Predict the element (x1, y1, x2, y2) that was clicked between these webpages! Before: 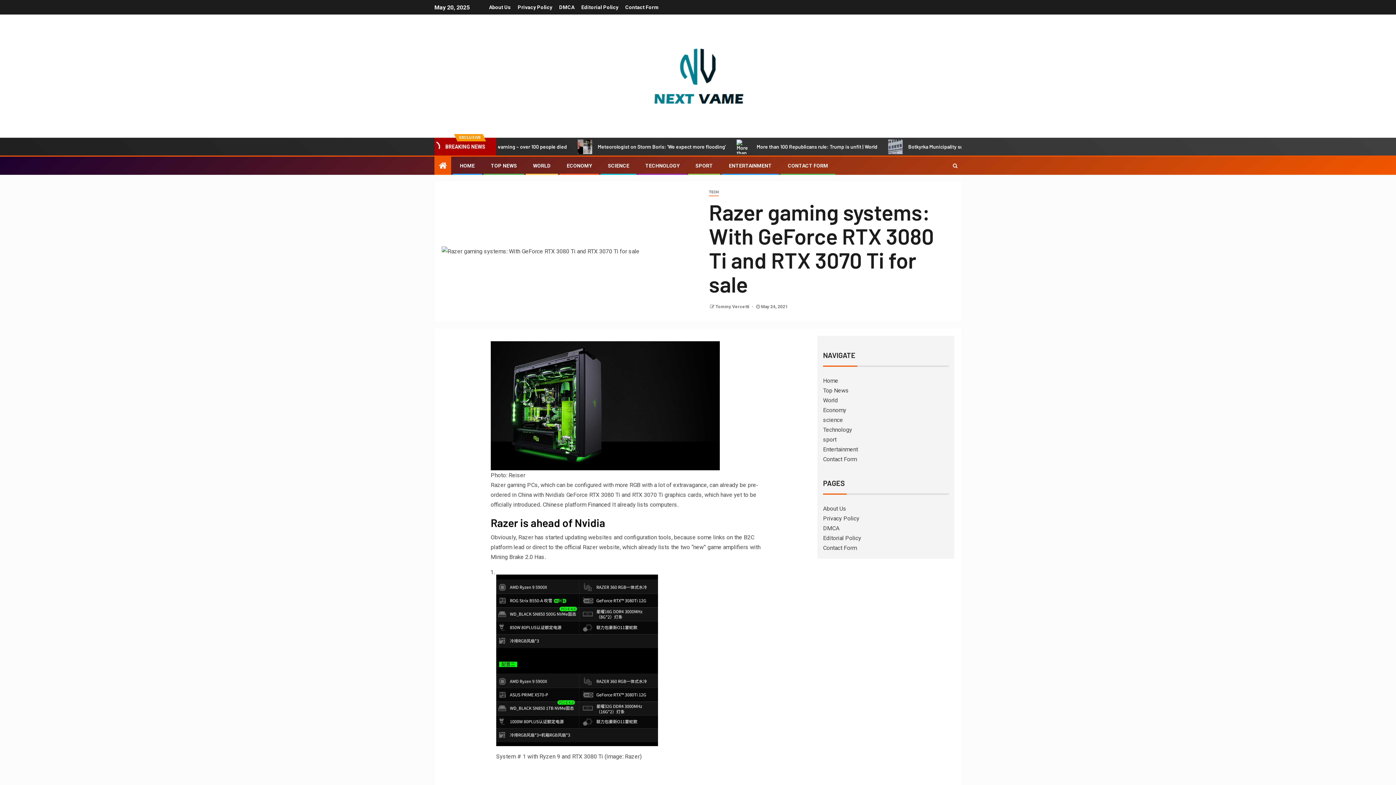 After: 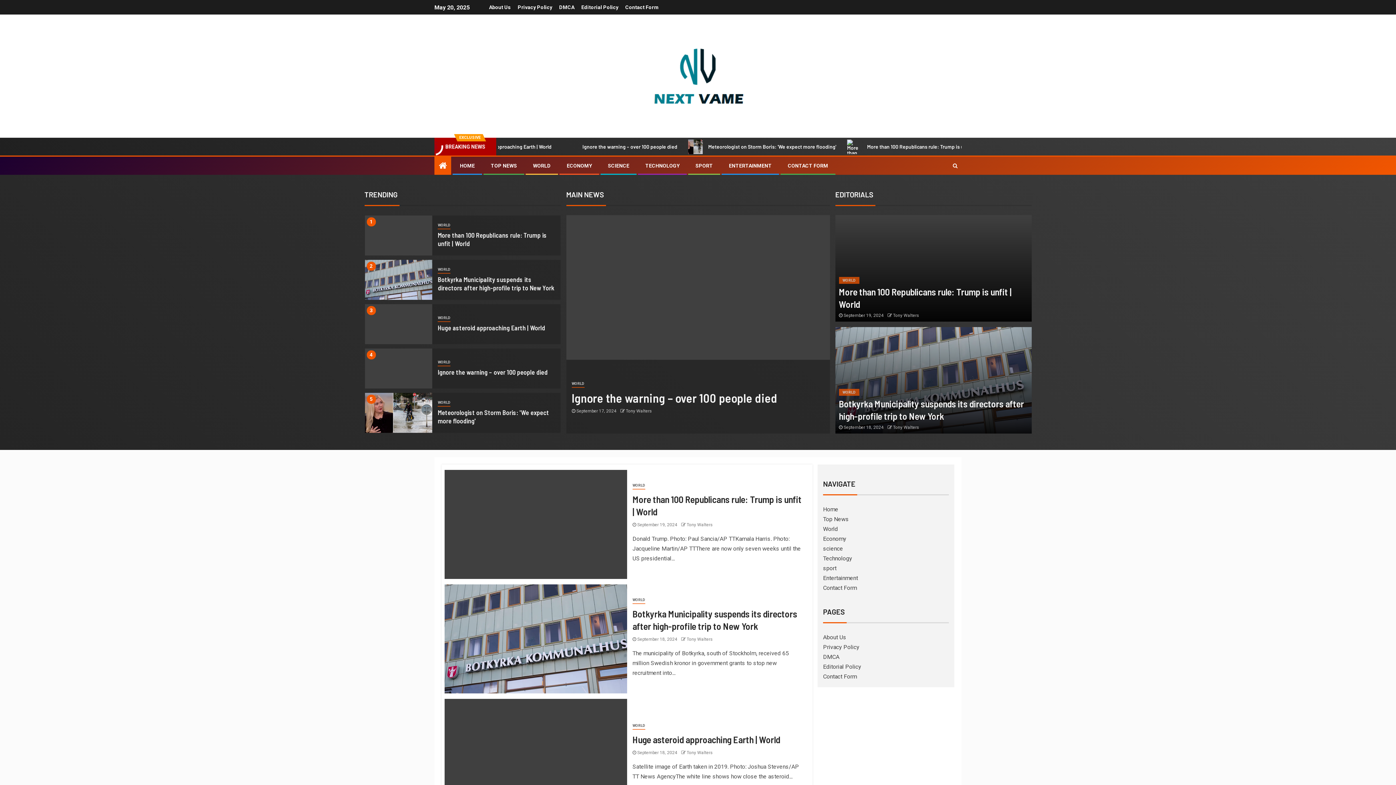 Action: bbox: (460, 162, 474, 168) label: HOME